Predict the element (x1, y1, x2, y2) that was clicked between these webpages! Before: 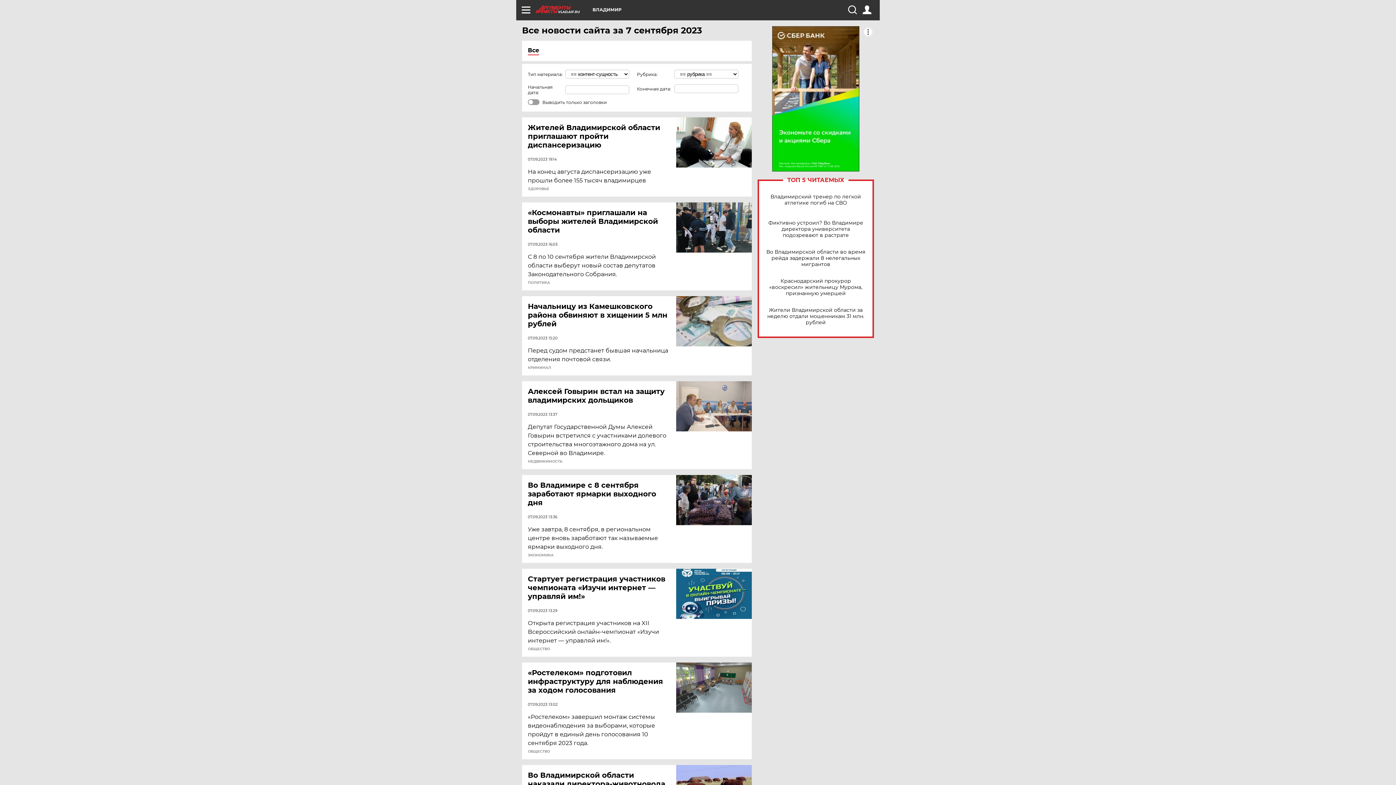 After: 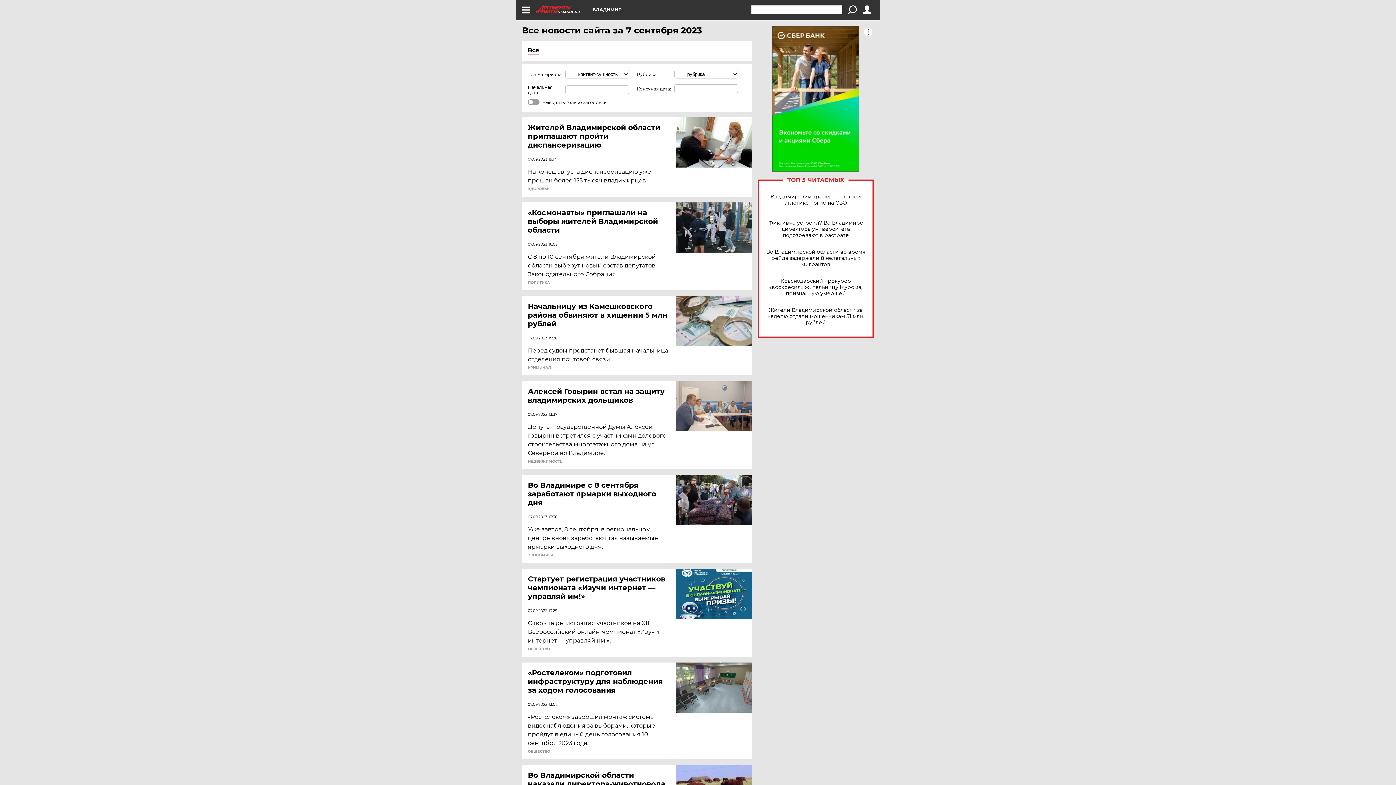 Action: bbox: (848, 5, 856, 14)